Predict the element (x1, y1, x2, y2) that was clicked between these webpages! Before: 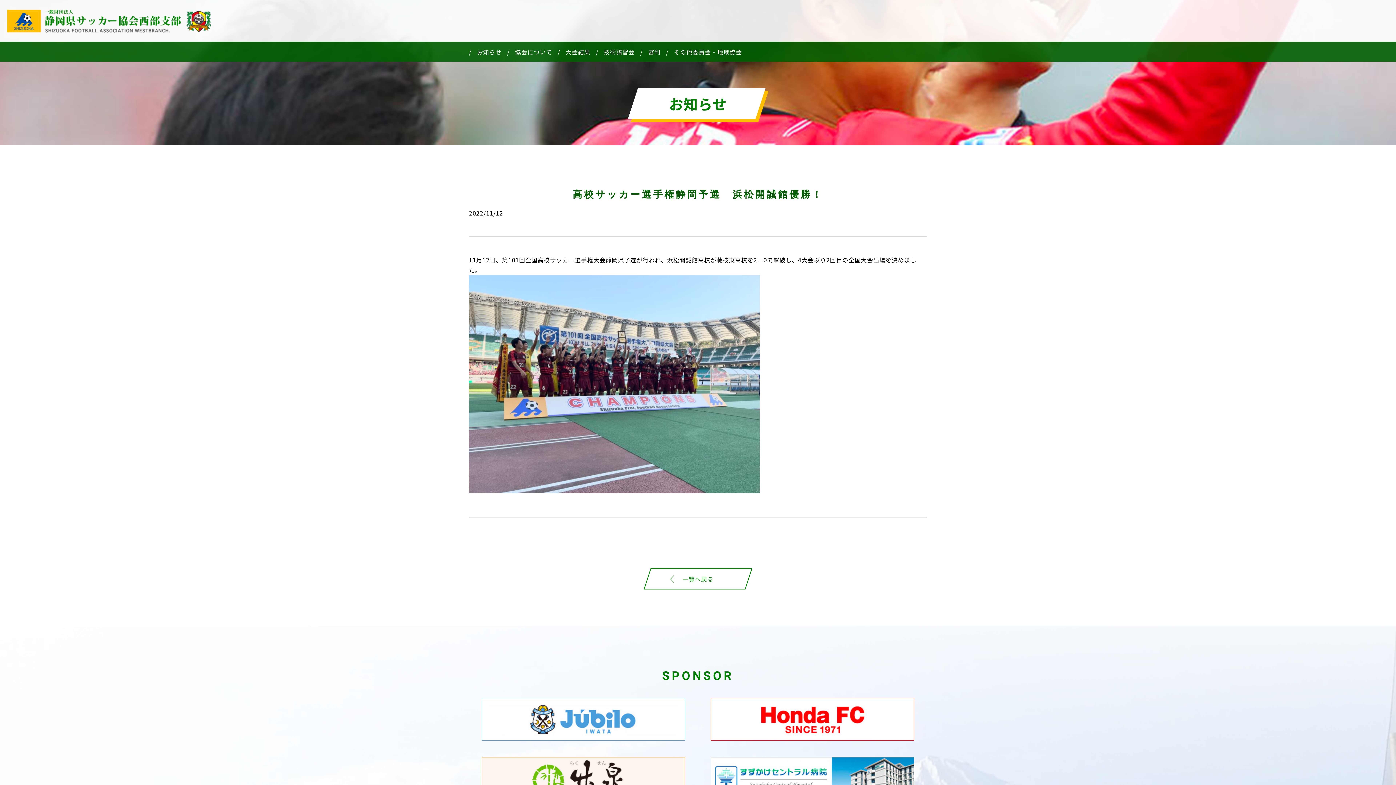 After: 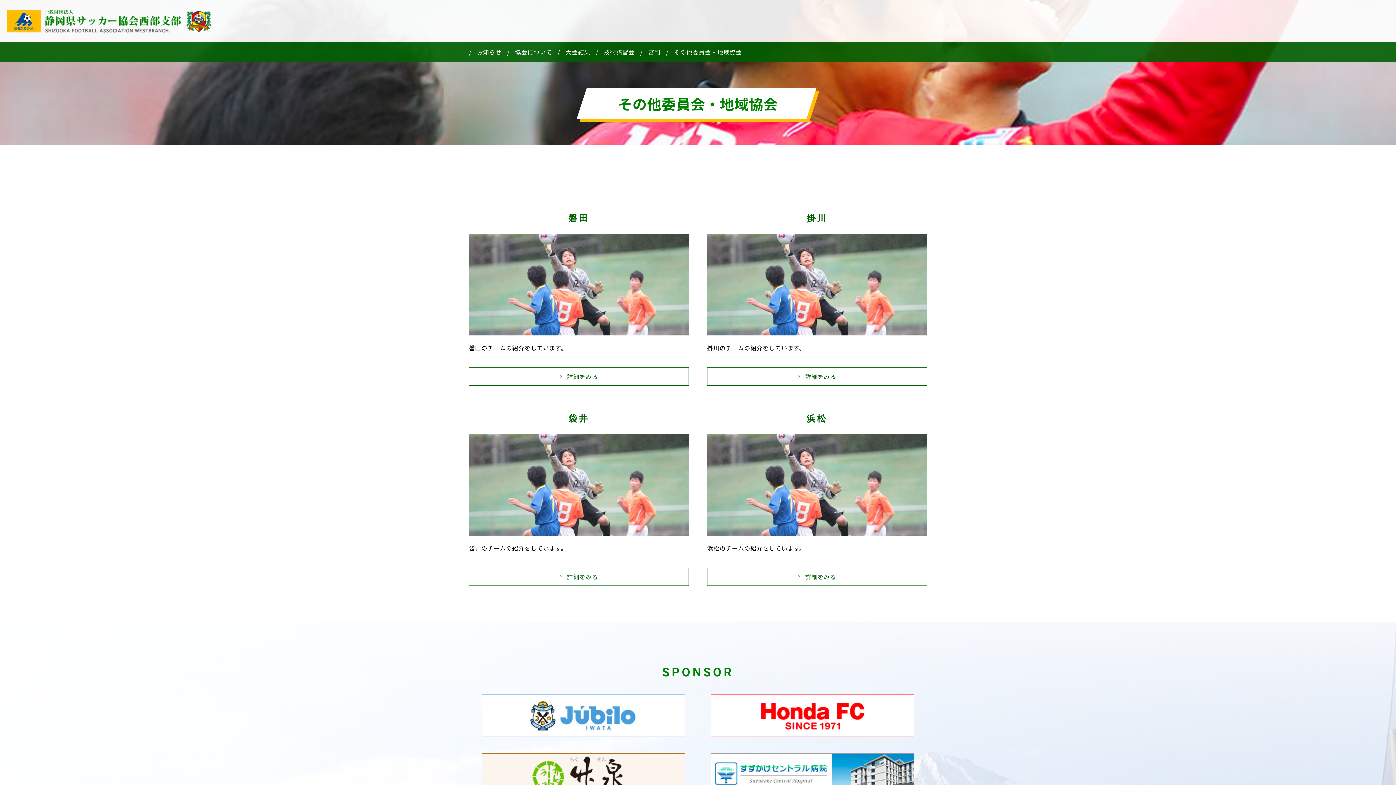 Action: bbox: (674, 41, 742, 61) label: その他委員会・地域協会